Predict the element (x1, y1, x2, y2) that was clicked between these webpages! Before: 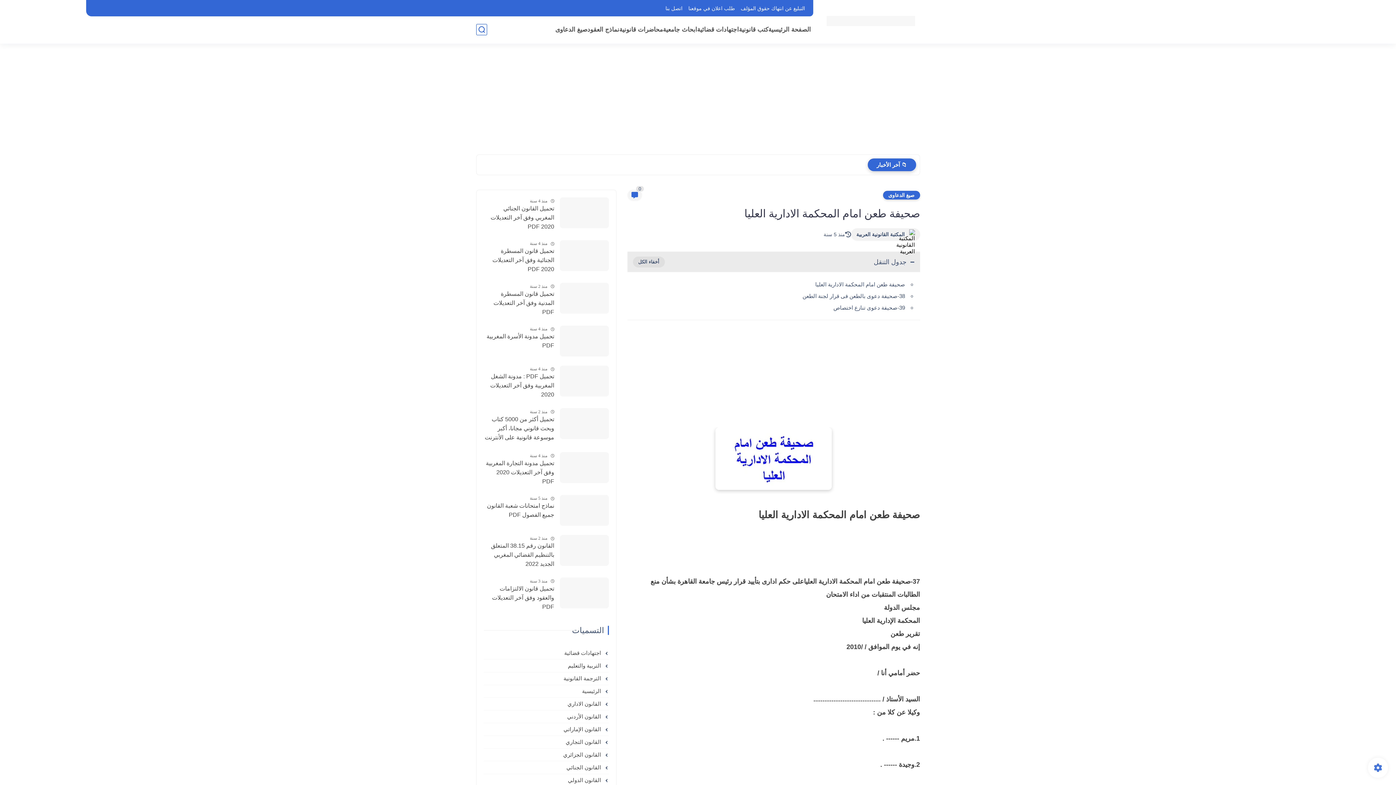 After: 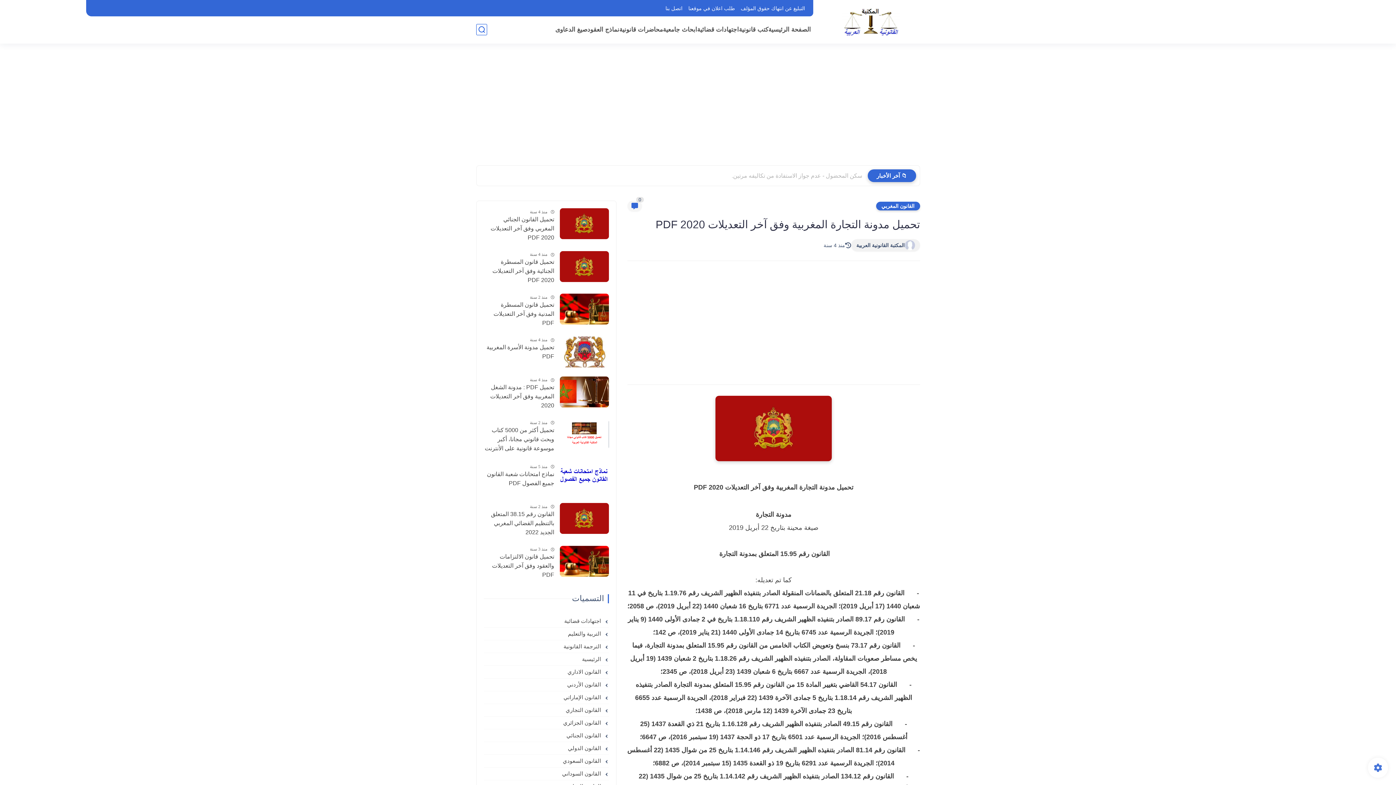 Action: bbox: (483, 458, 554, 486) label: تحميل مدونة التجارة المغربية وفق آخر التعديلات 2020 PDF